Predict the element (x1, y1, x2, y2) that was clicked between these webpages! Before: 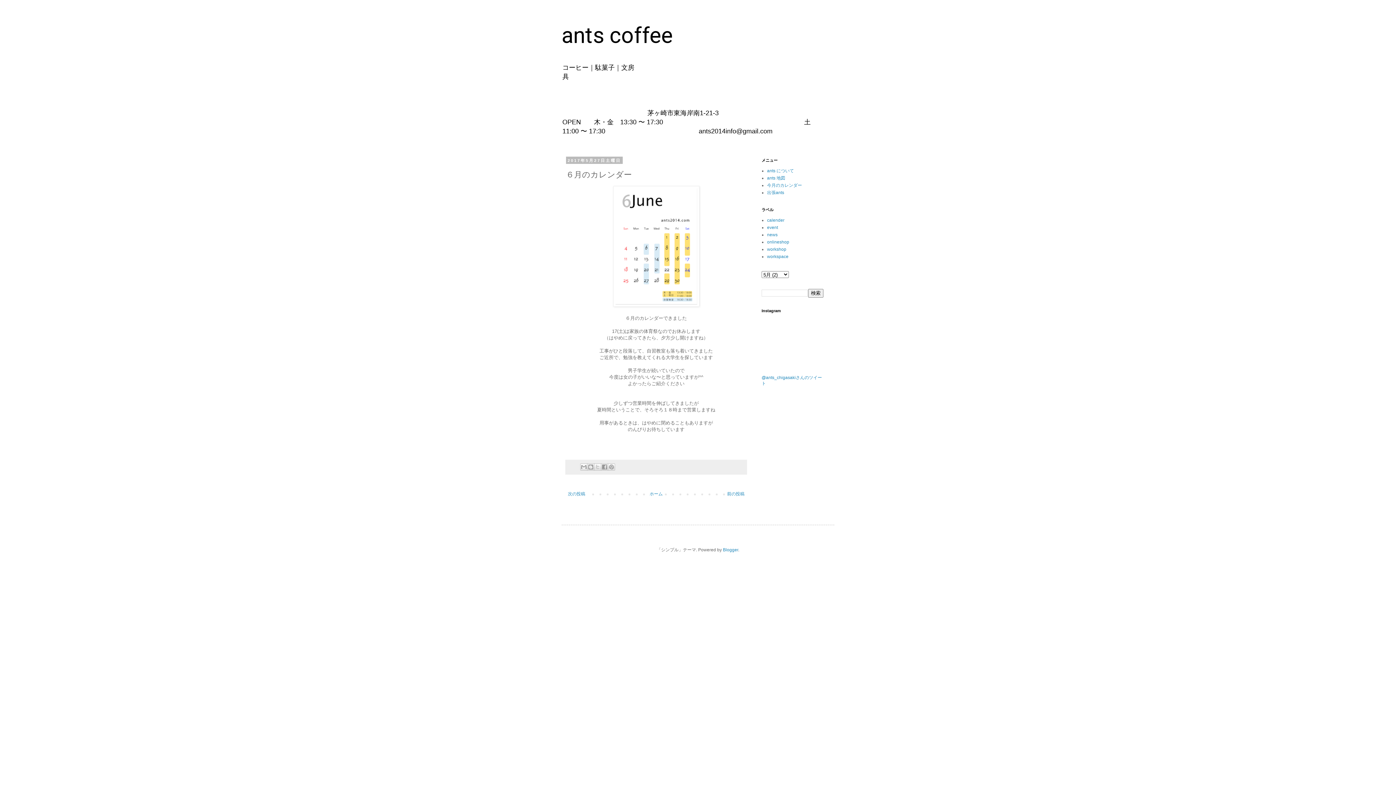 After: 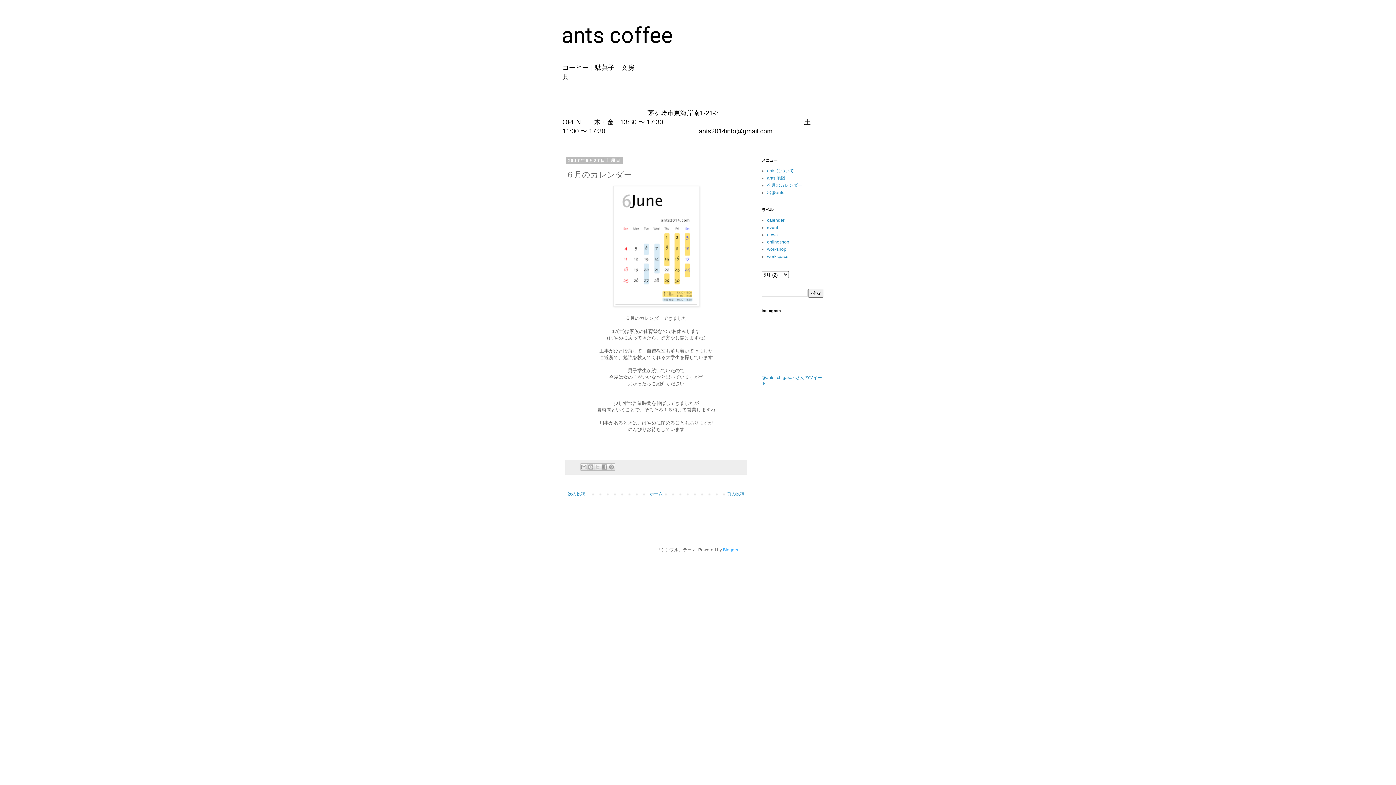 Action: bbox: (723, 547, 738, 552) label: Blogger